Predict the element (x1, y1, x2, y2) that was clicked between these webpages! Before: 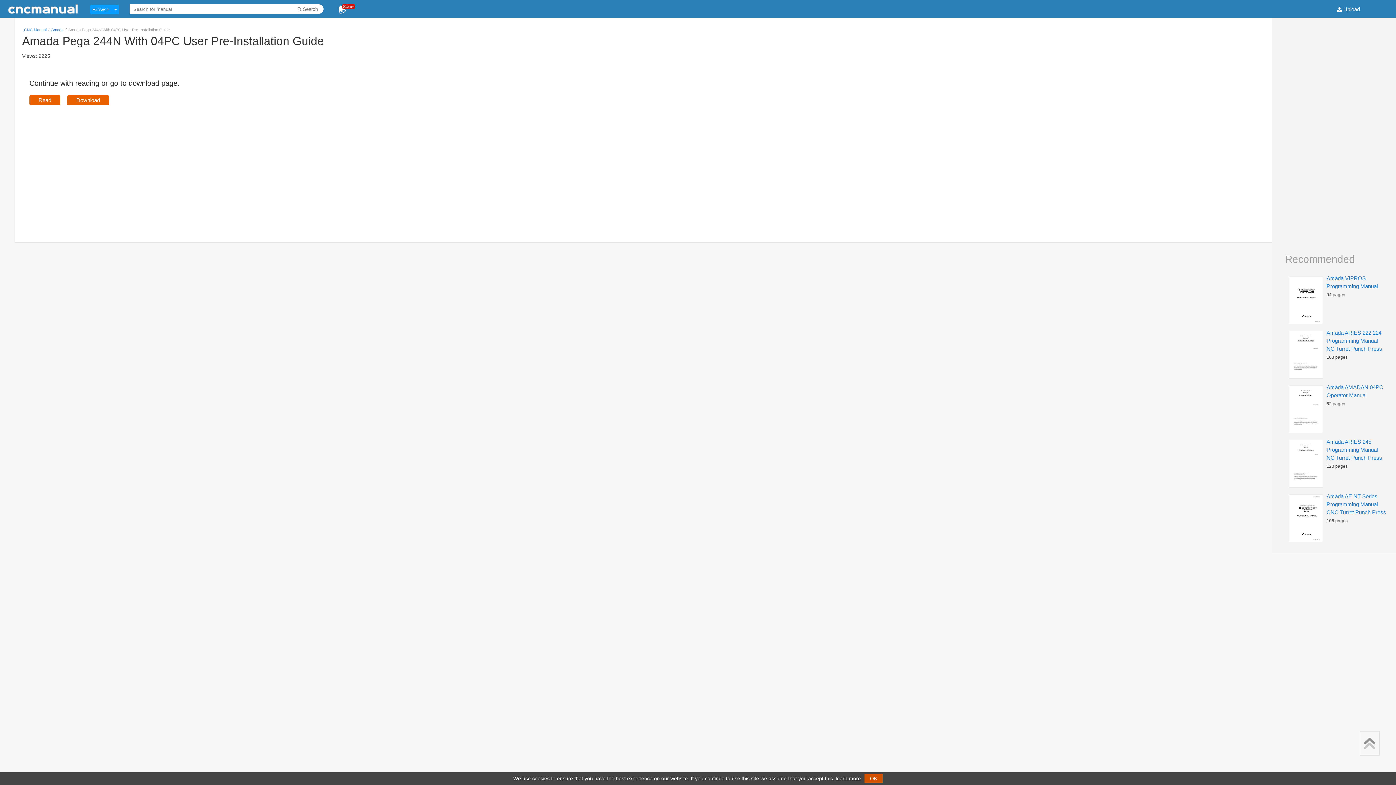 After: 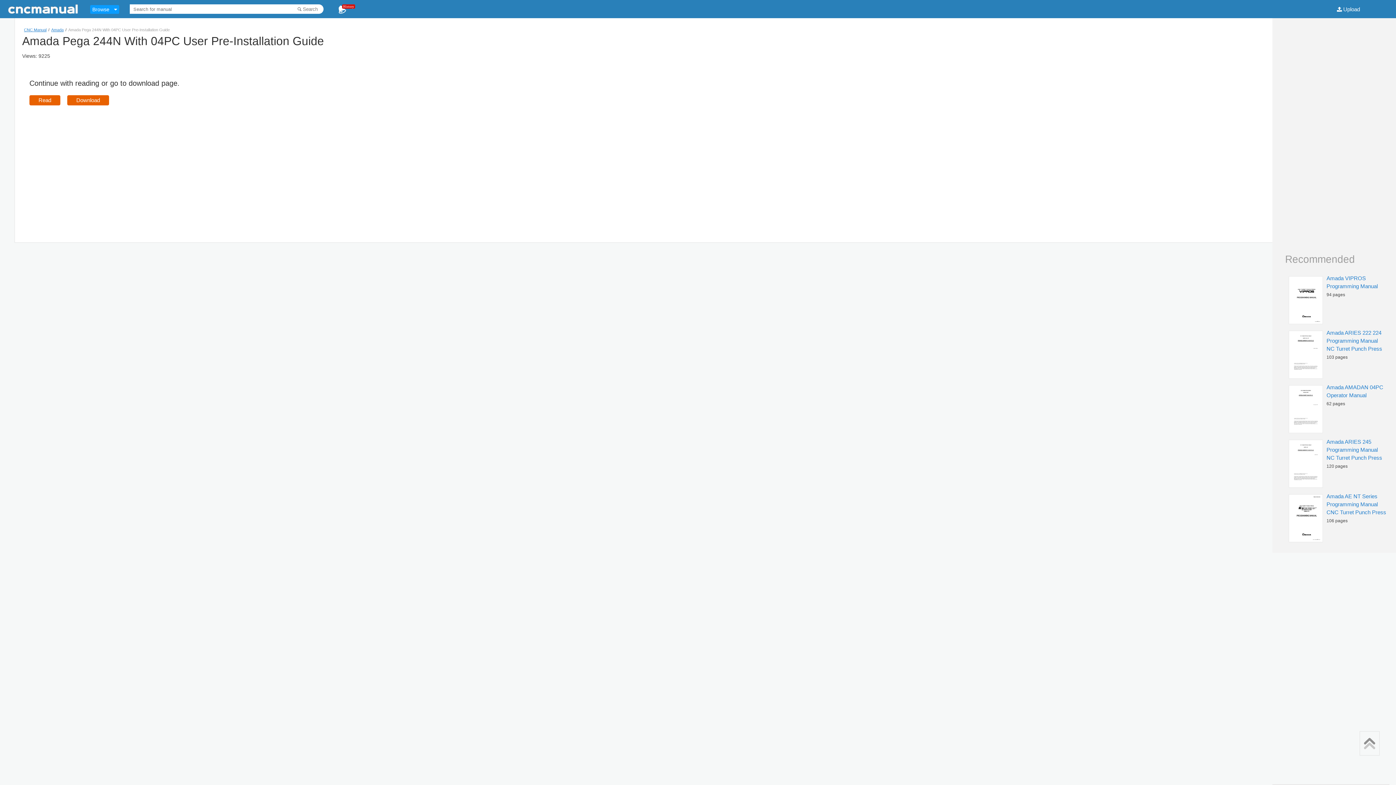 Action: bbox: (864, 774, 882, 783) label: OK